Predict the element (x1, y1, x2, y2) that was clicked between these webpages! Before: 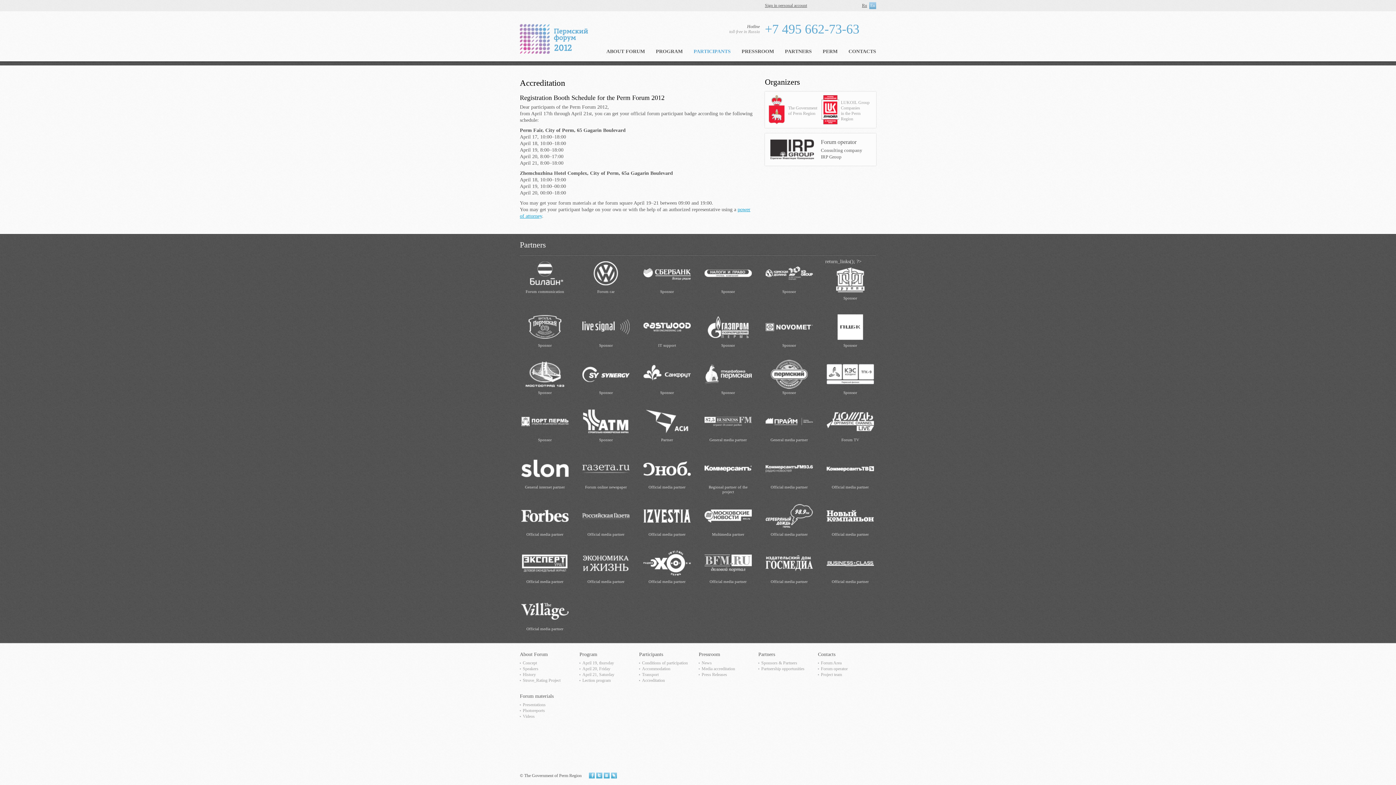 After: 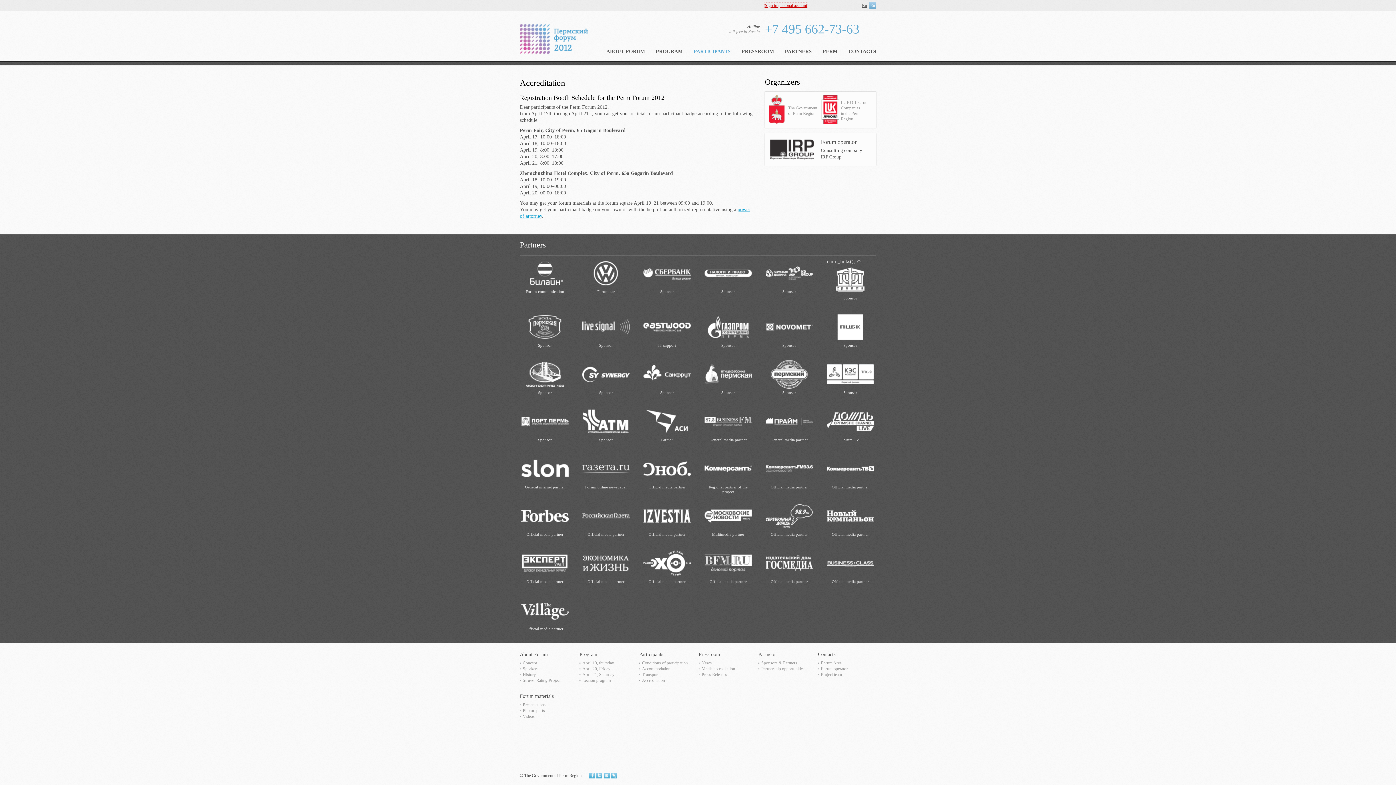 Action: bbox: (765, 2, 807, 8) label: Sign in personal account